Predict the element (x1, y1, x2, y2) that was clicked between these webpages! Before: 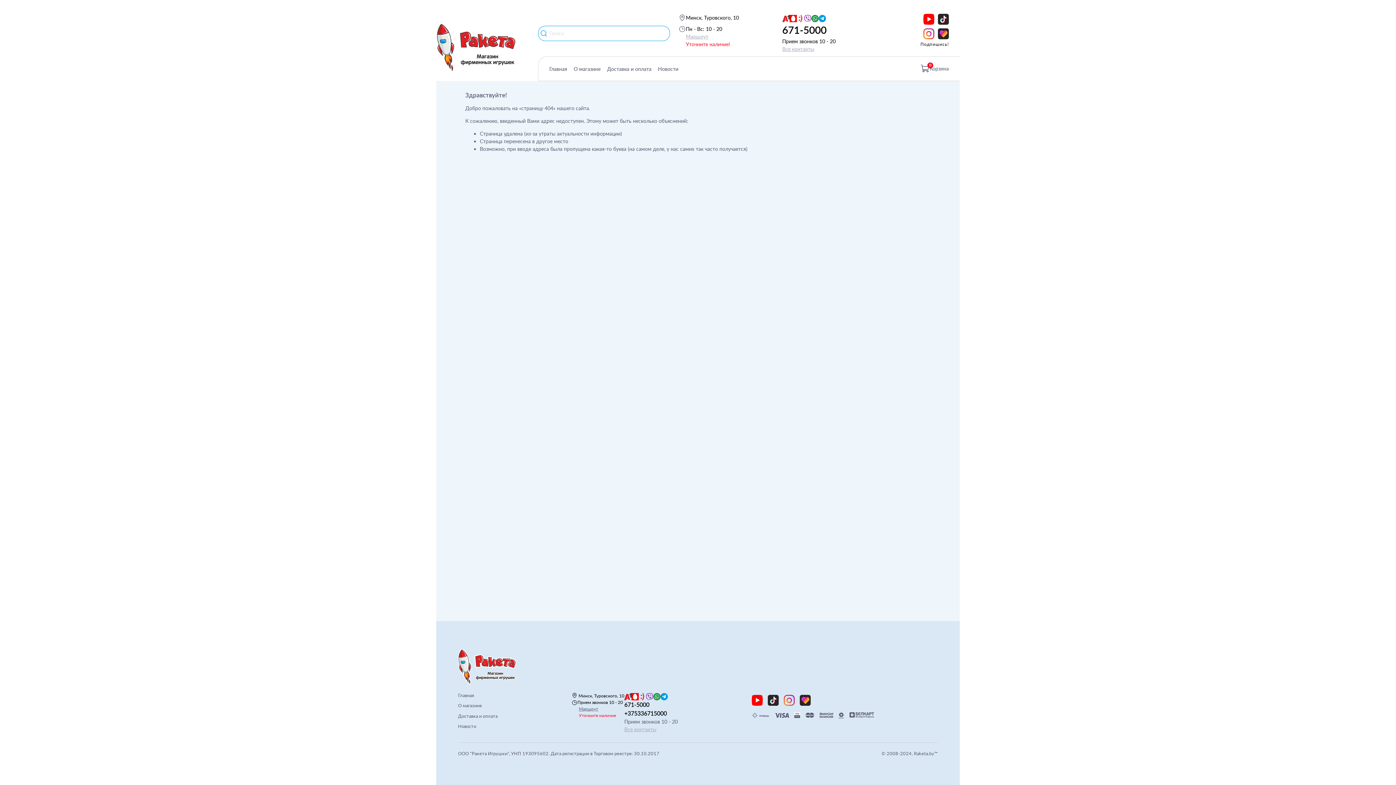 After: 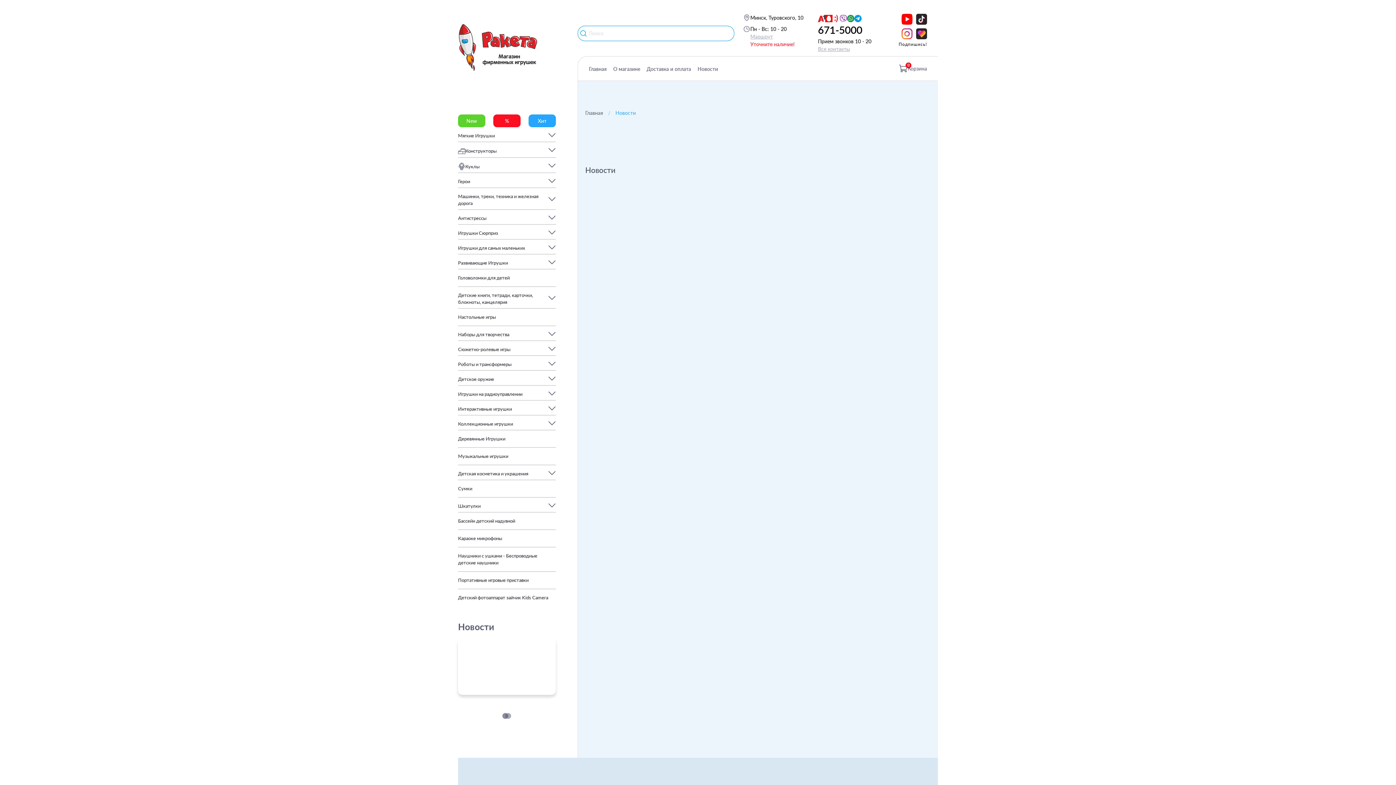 Action: bbox: (458, 723, 497, 730) label: Новости